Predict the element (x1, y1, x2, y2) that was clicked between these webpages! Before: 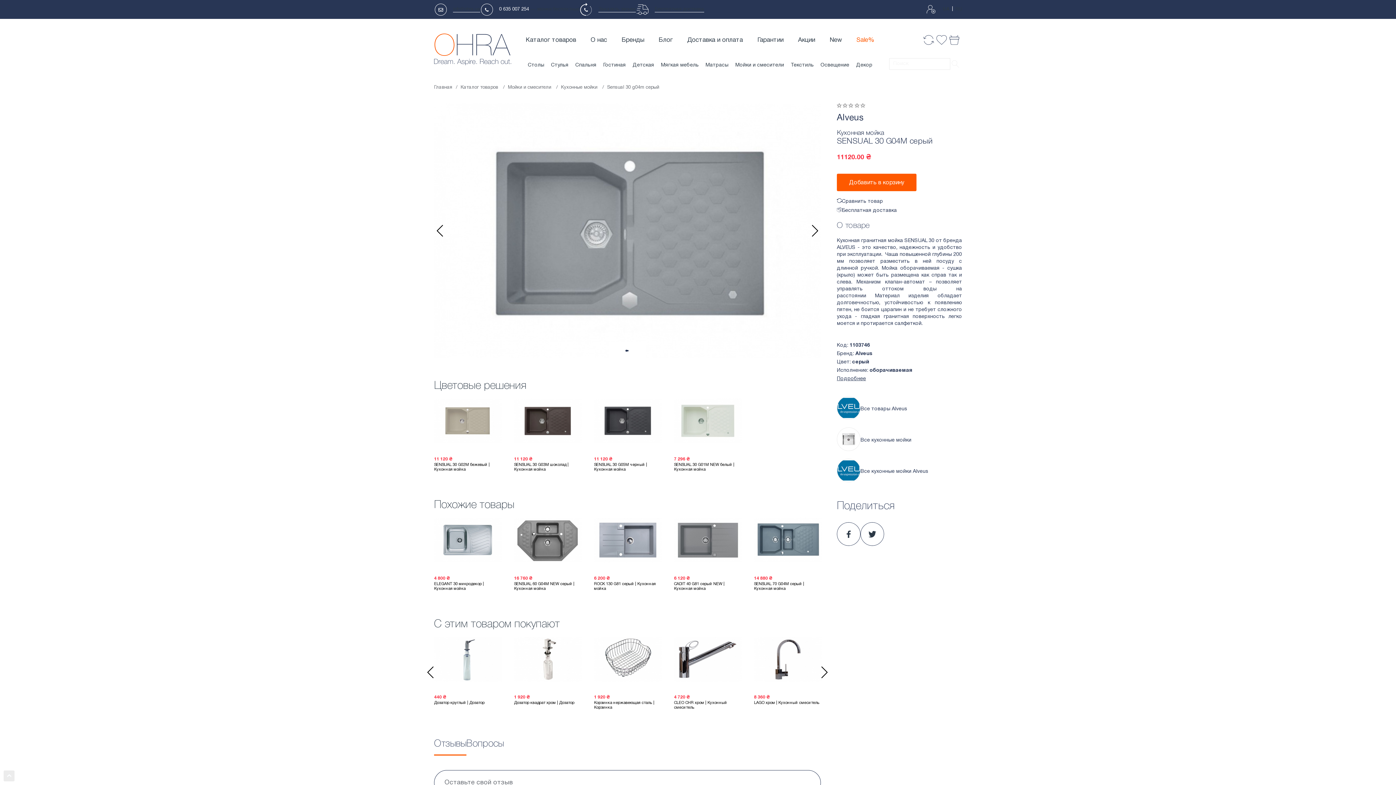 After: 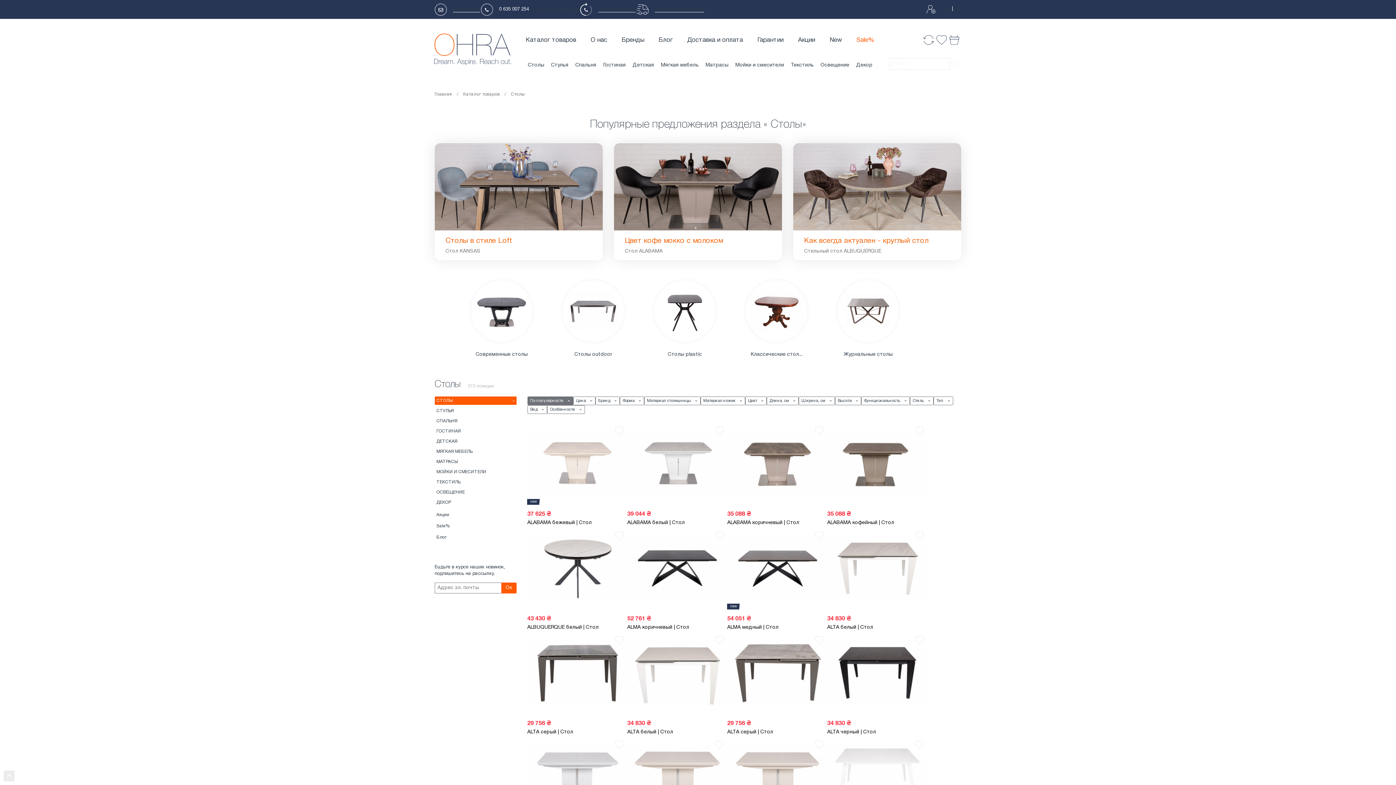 Action: label: Столы bbox: (525, 60, 546, 69)